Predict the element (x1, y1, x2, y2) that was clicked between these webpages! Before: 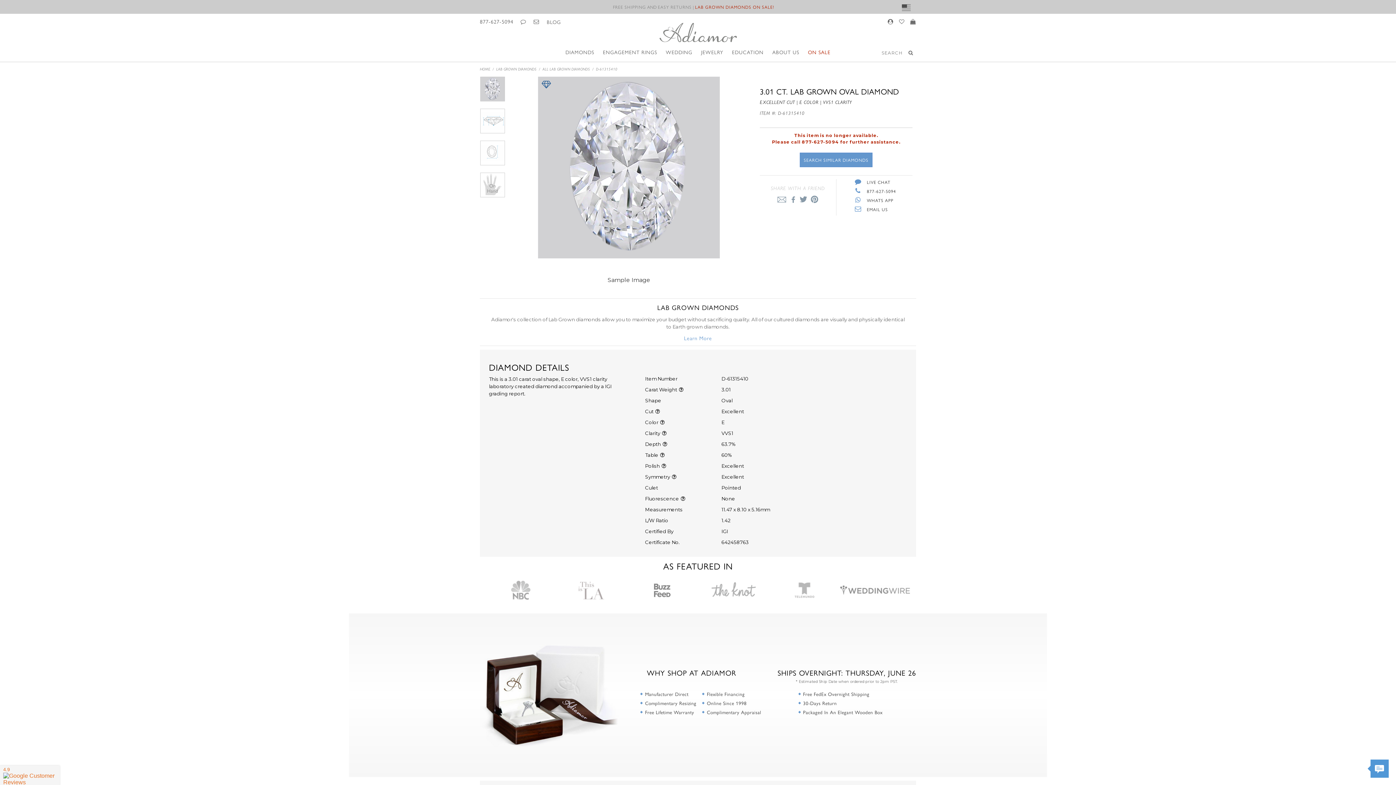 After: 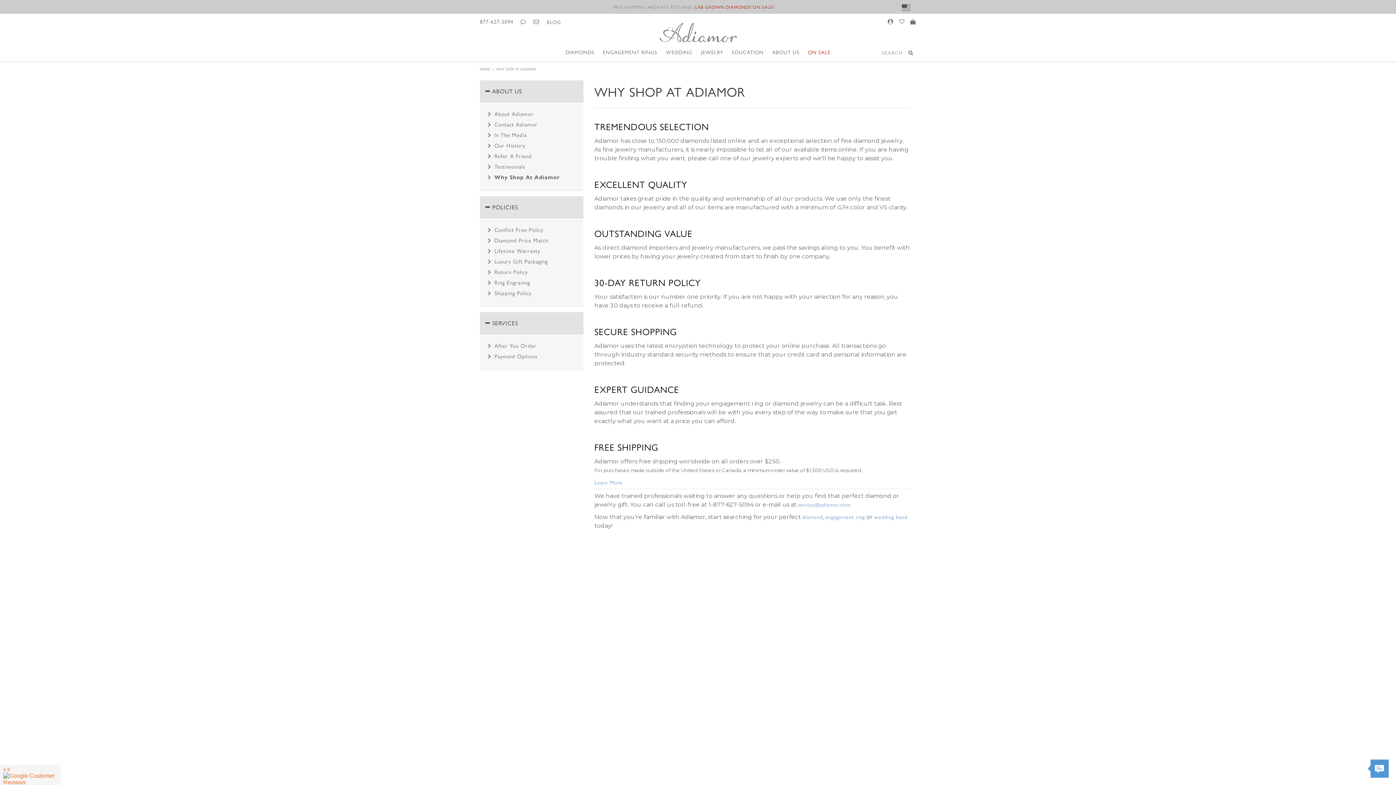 Action: label: SHIPS OVERNIGHT: THURSDAY, JUNE 26 bbox: (777, 667, 916, 678)